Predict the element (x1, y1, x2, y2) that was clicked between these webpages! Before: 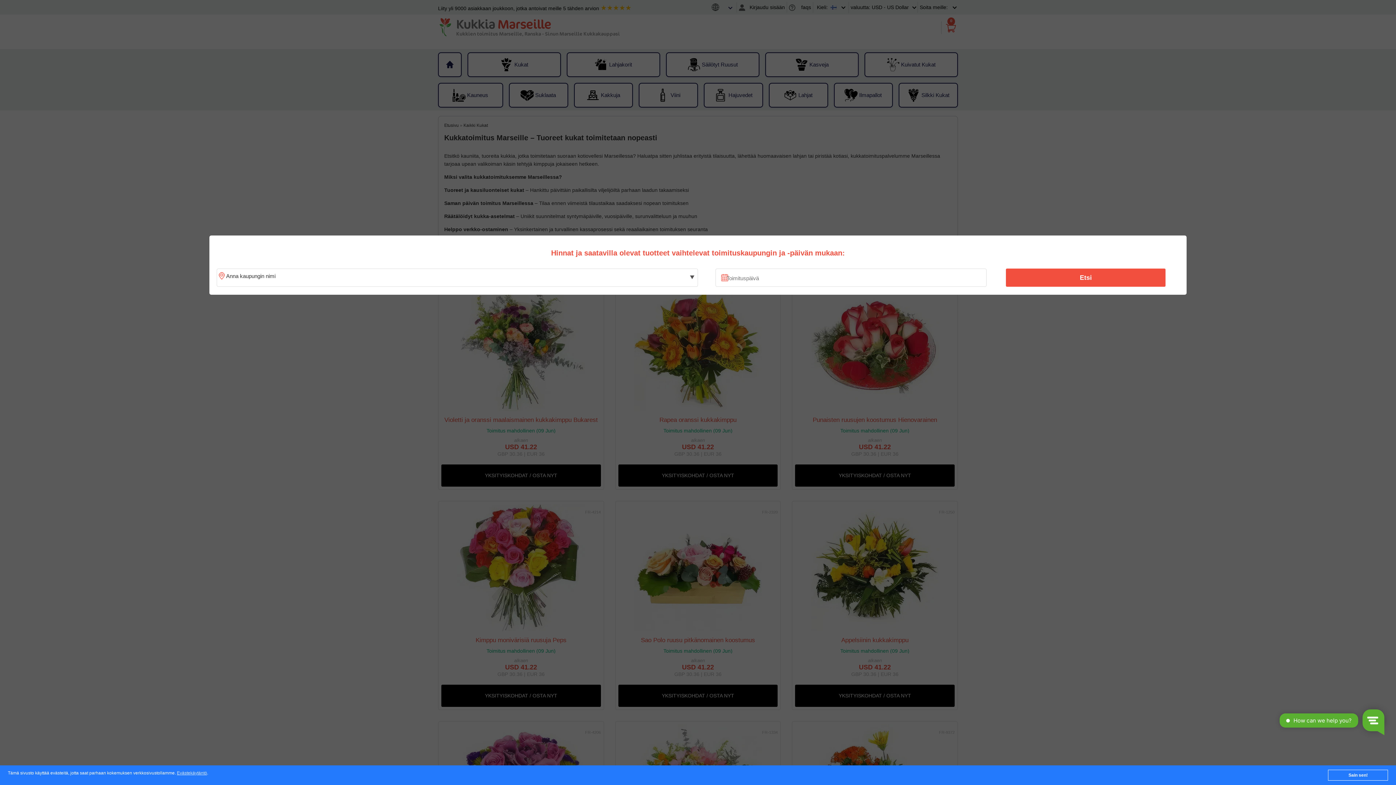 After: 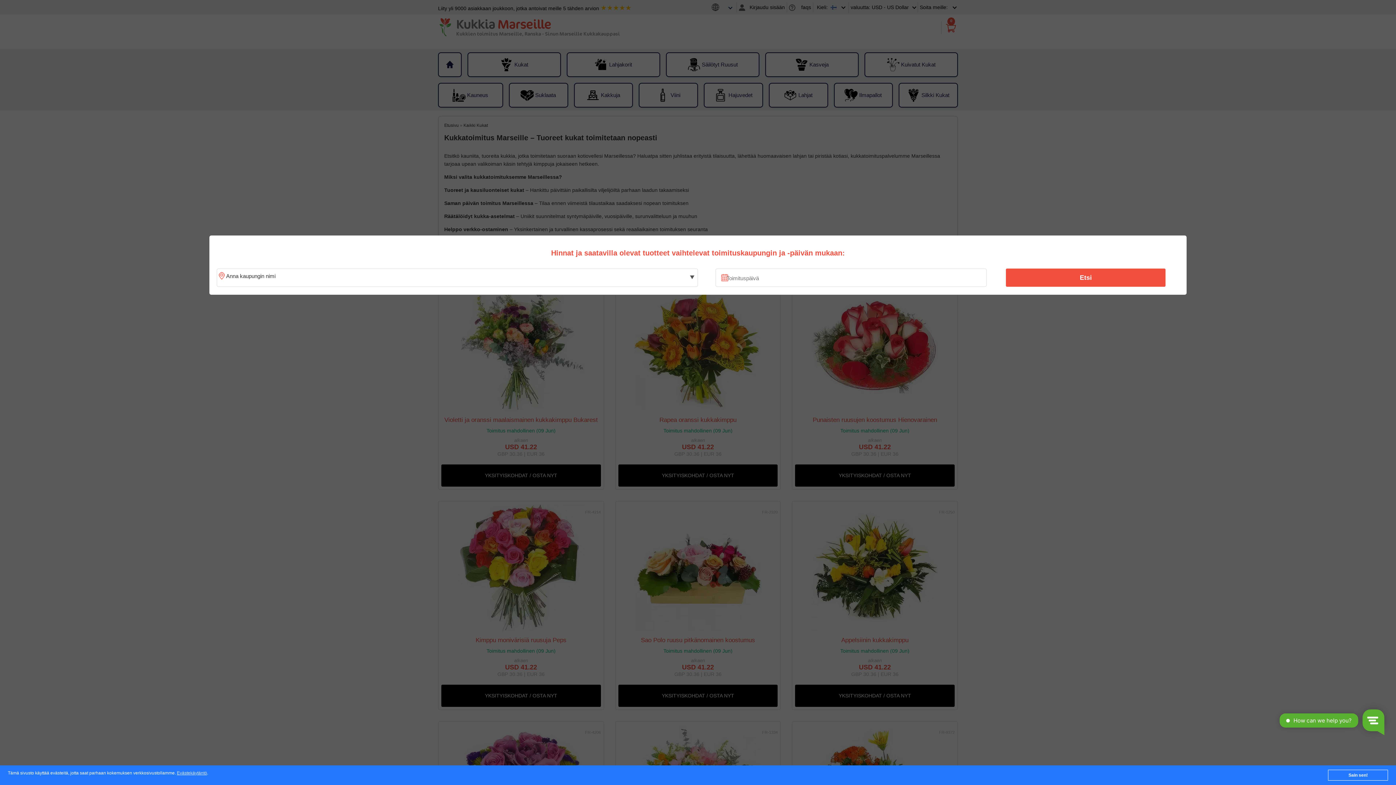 Action: label: Etsi bbox: (1010, 270, 1161, 285)